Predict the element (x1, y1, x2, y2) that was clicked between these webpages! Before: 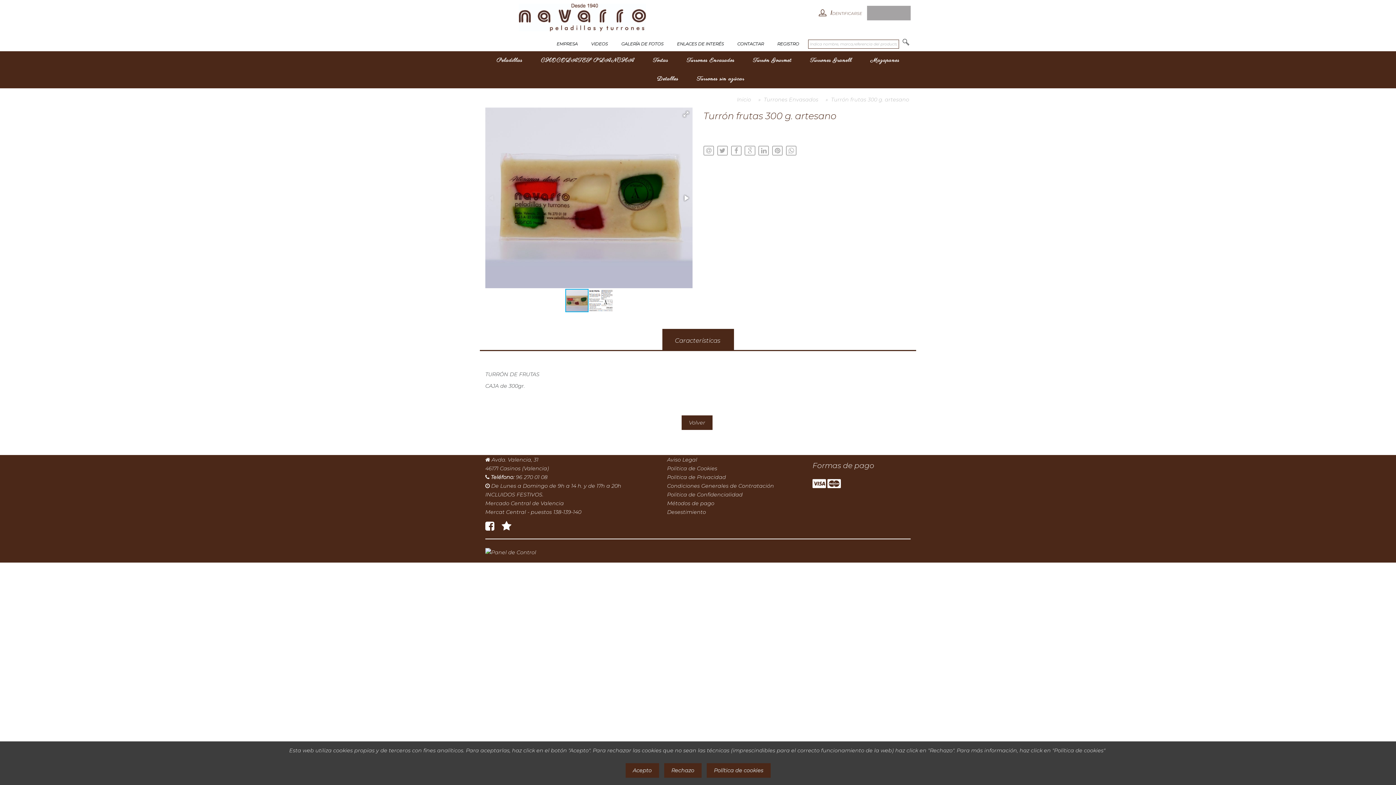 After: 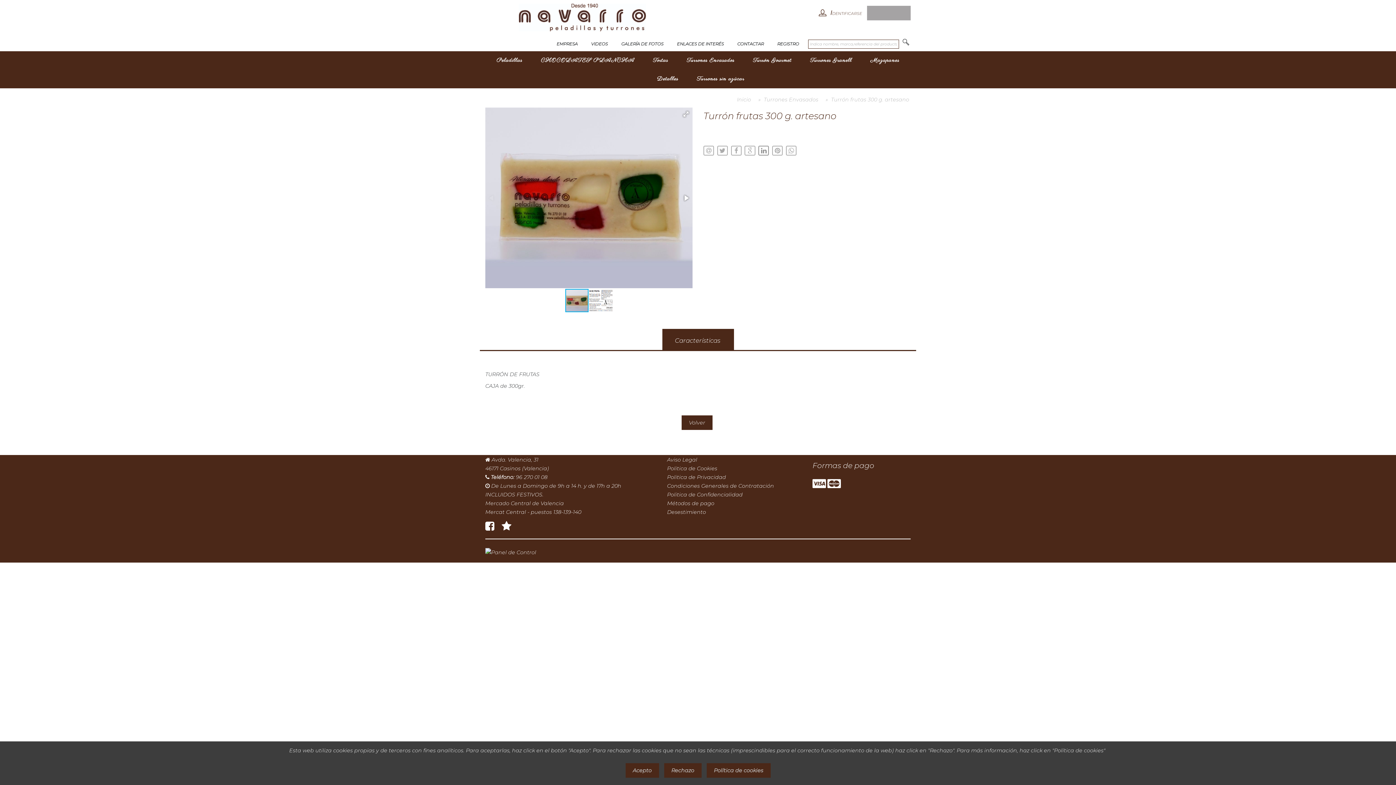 Action: bbox: (758, 145, 769, 155)